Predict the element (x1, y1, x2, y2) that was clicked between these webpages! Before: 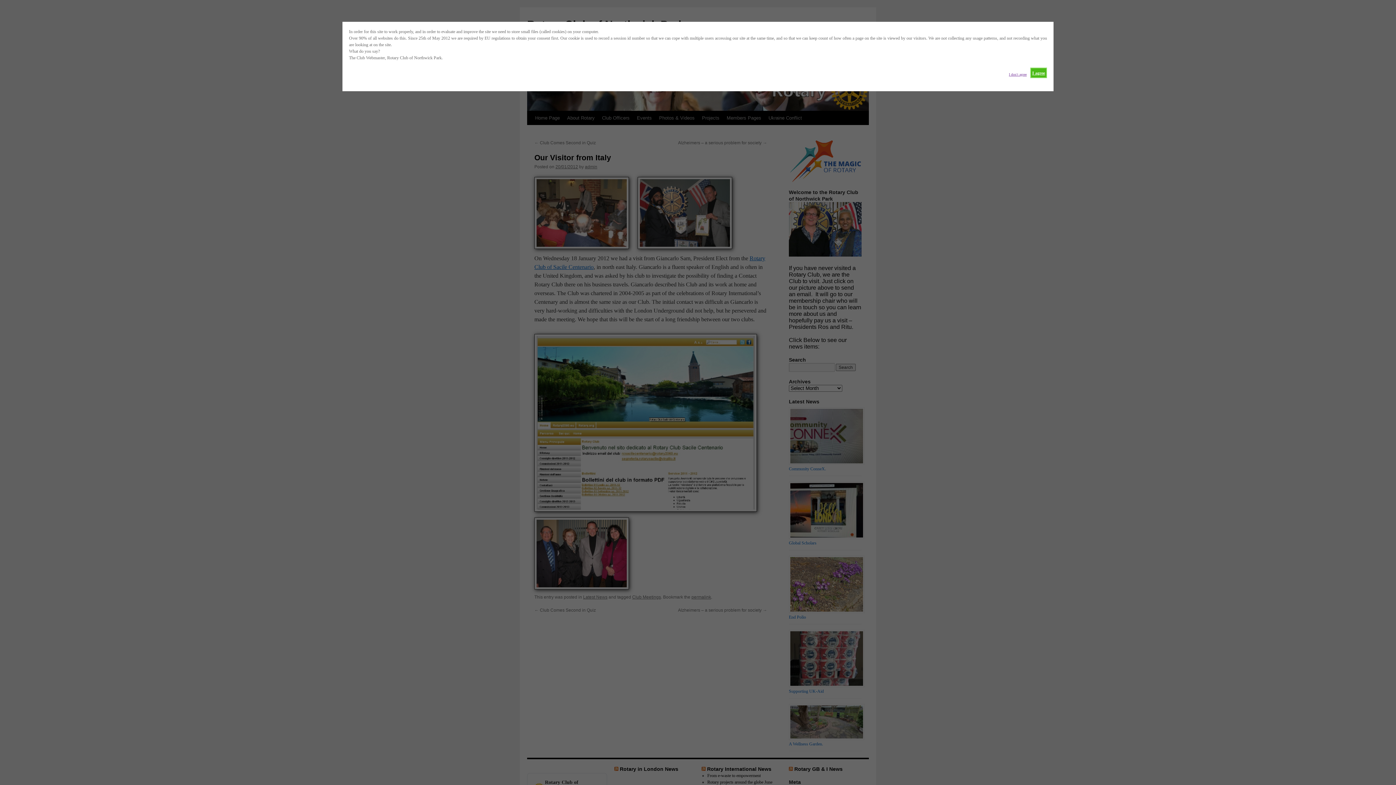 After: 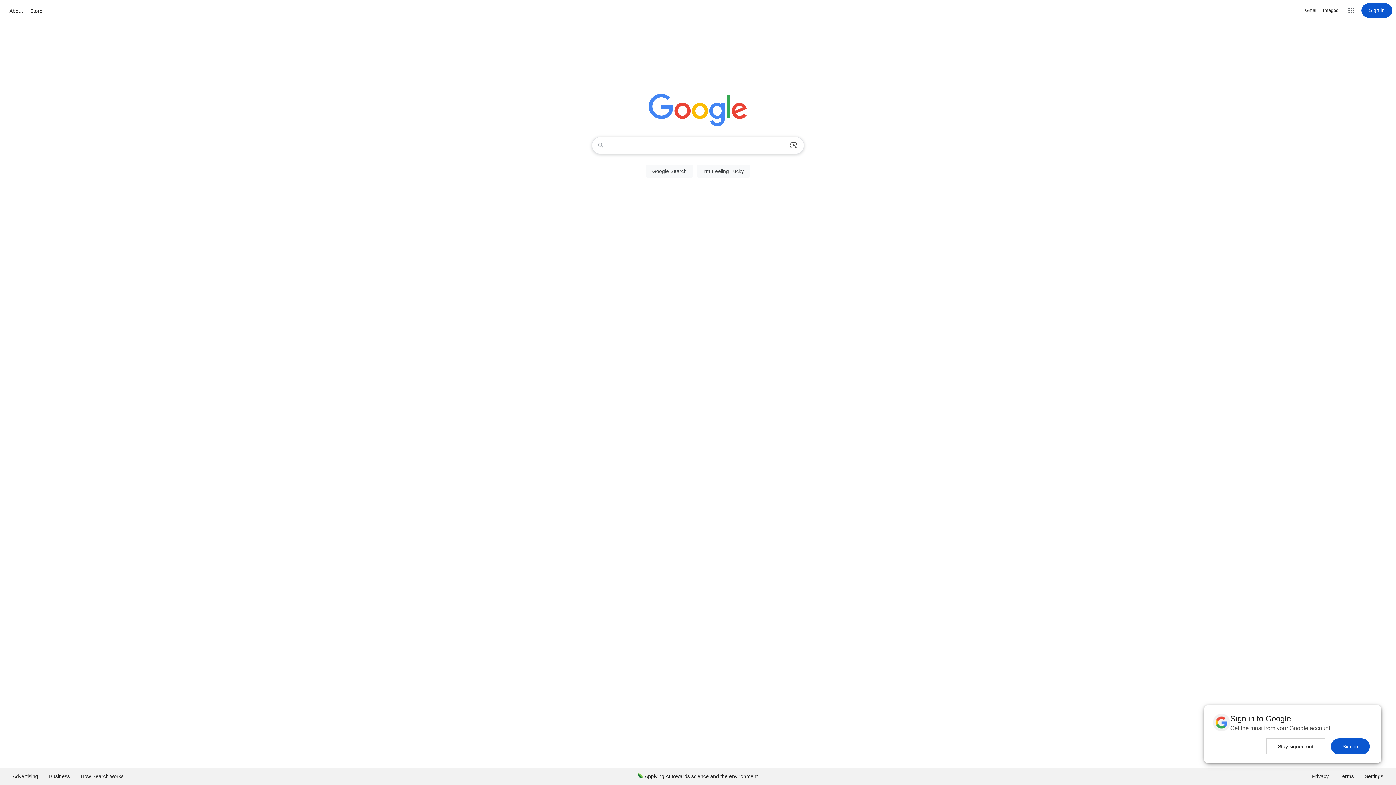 Action: label: I don't agree bbox: (1009, 67, 1026, 77)